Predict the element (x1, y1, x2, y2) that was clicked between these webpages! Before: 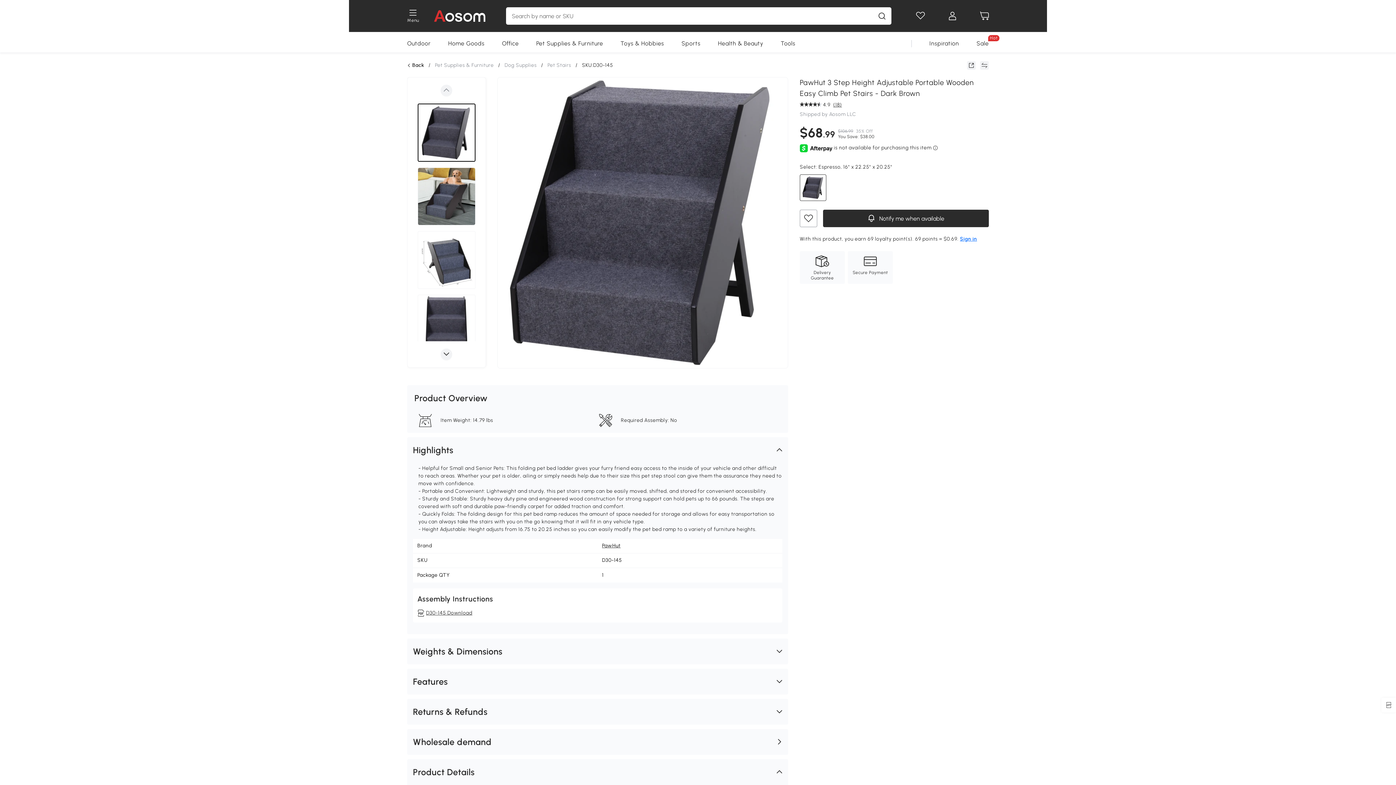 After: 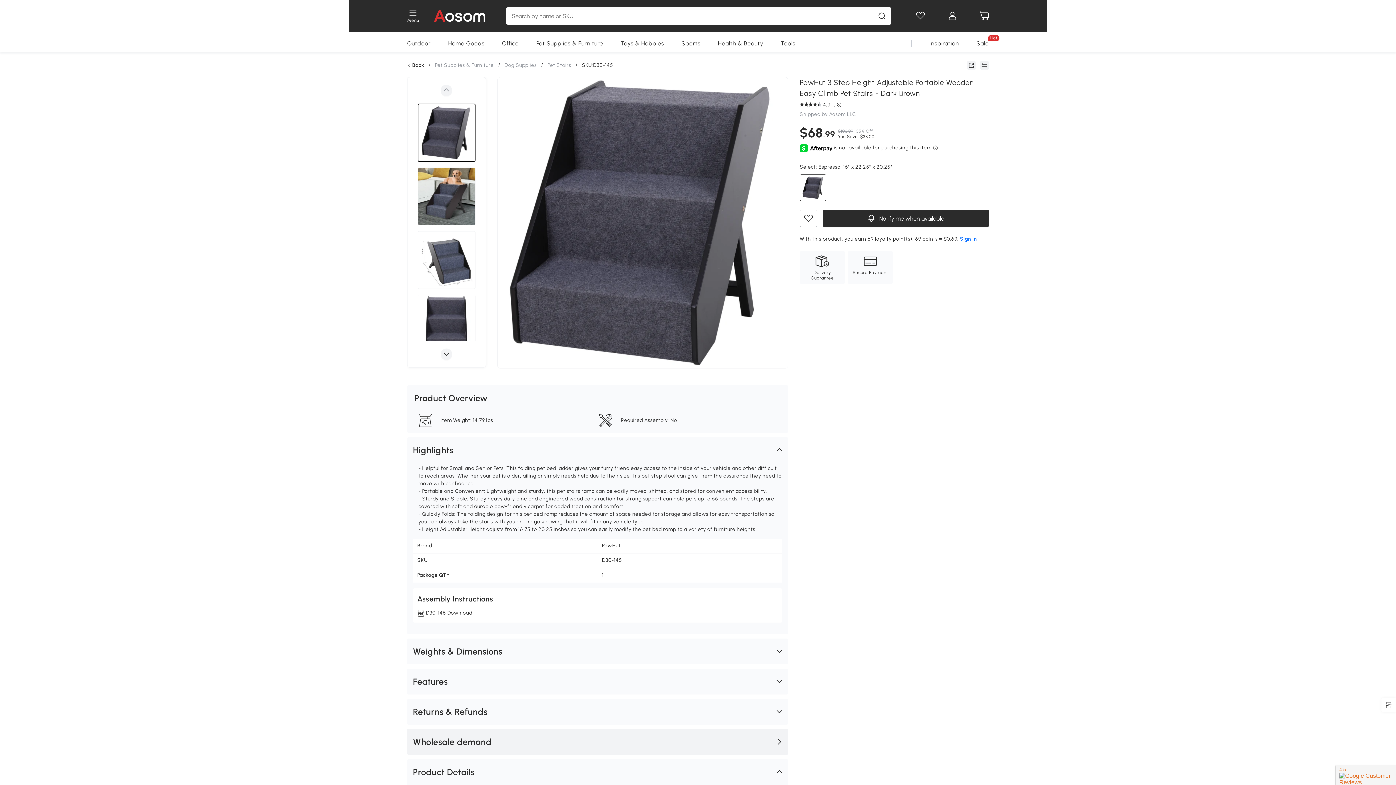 Action: bbox: (413, 736, 782, 747) label: Wholesale demand